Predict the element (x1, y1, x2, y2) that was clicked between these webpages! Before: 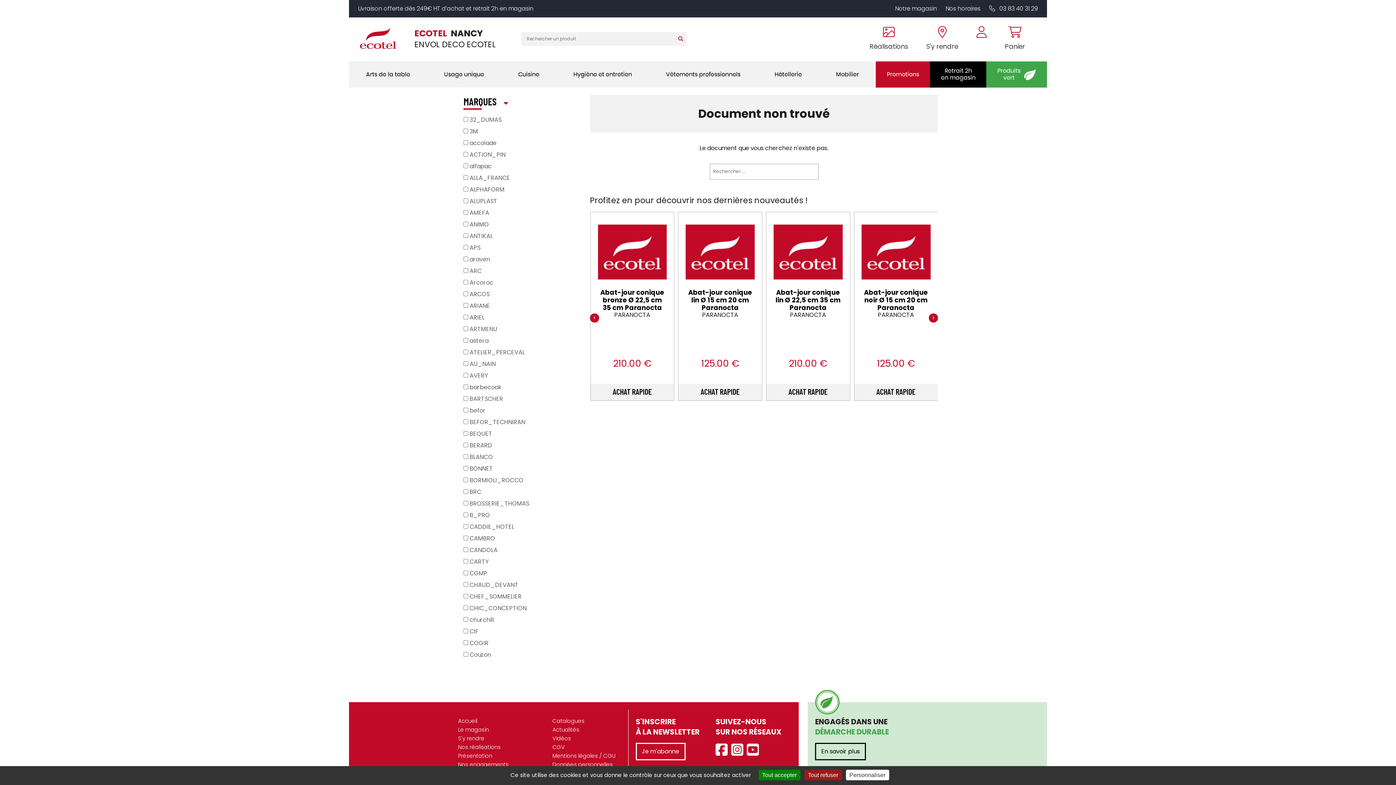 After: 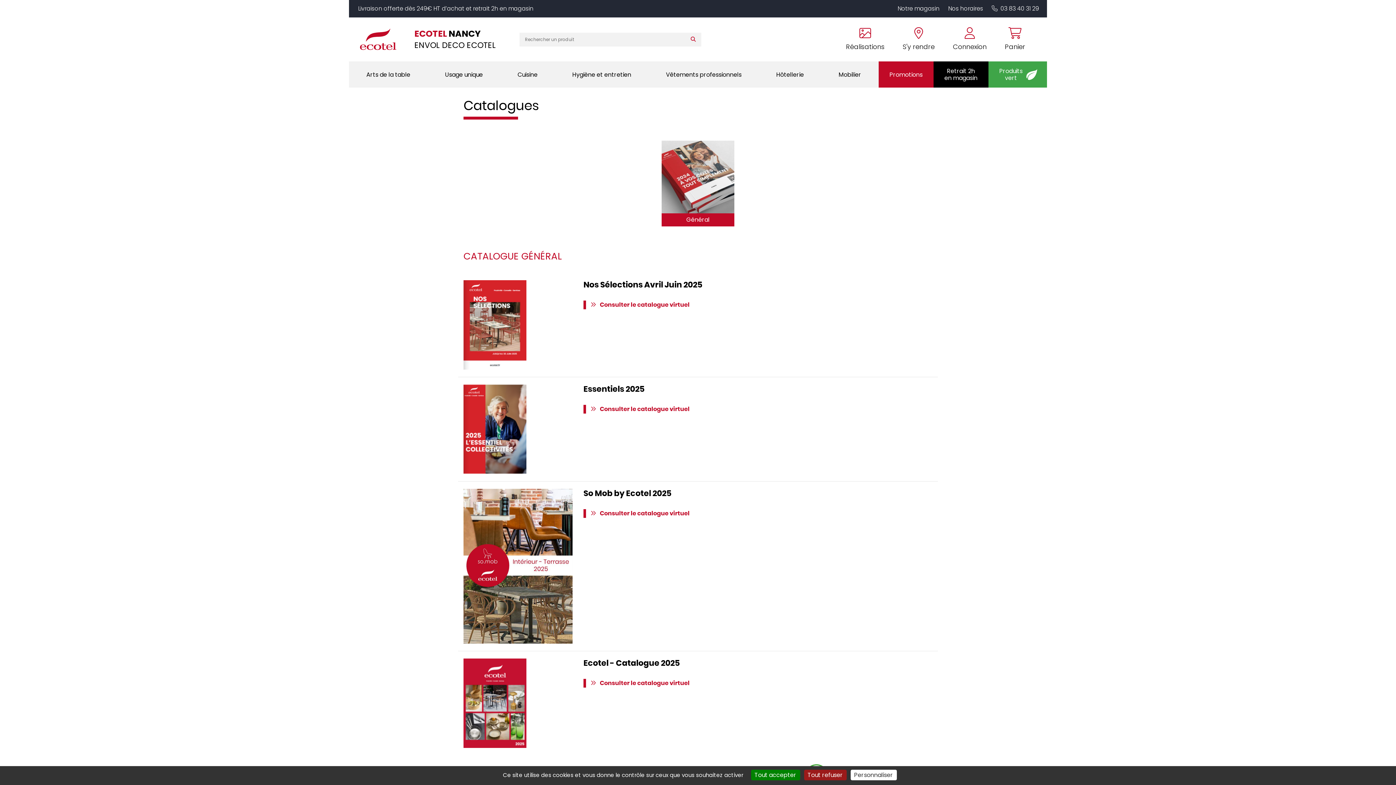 Action: bbox: (552, 717, 584, 725) label: Catalogues